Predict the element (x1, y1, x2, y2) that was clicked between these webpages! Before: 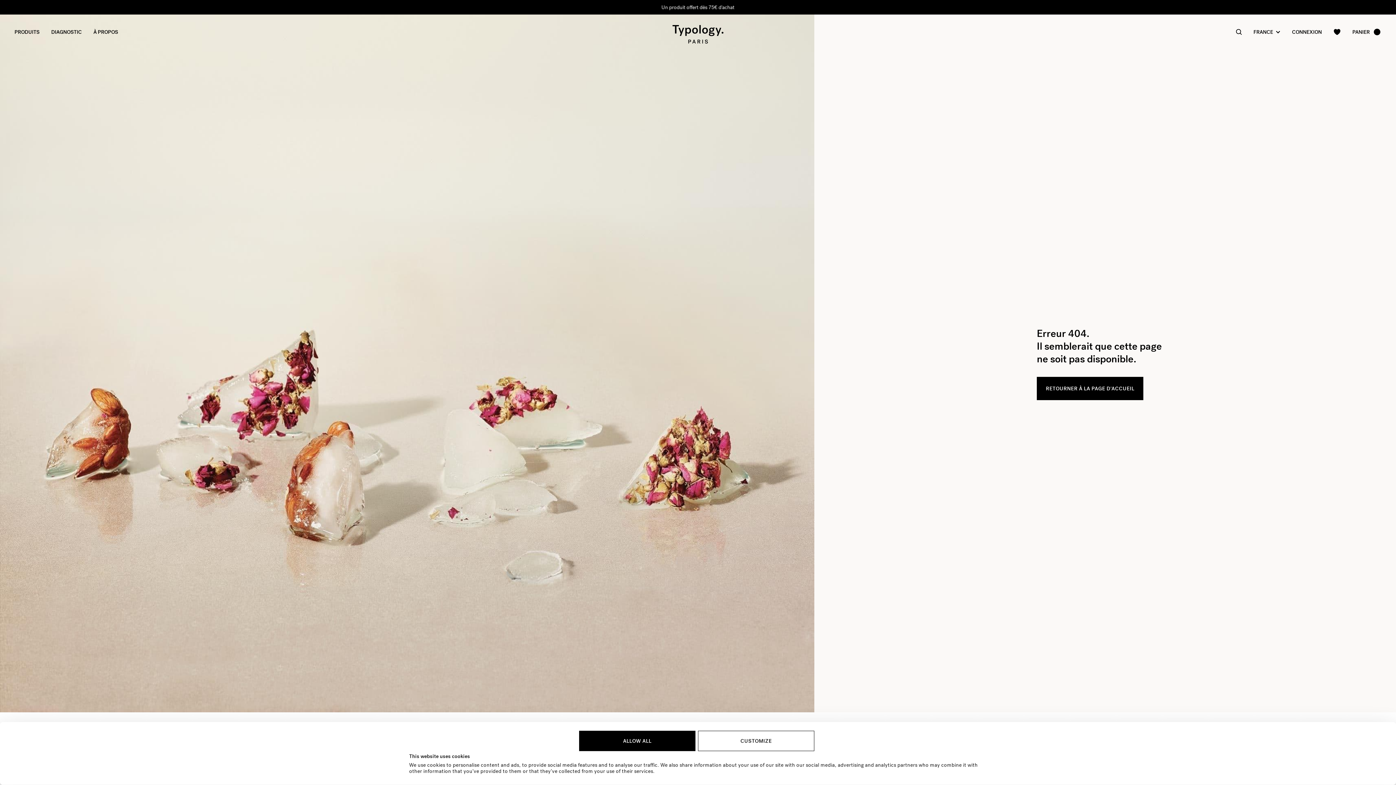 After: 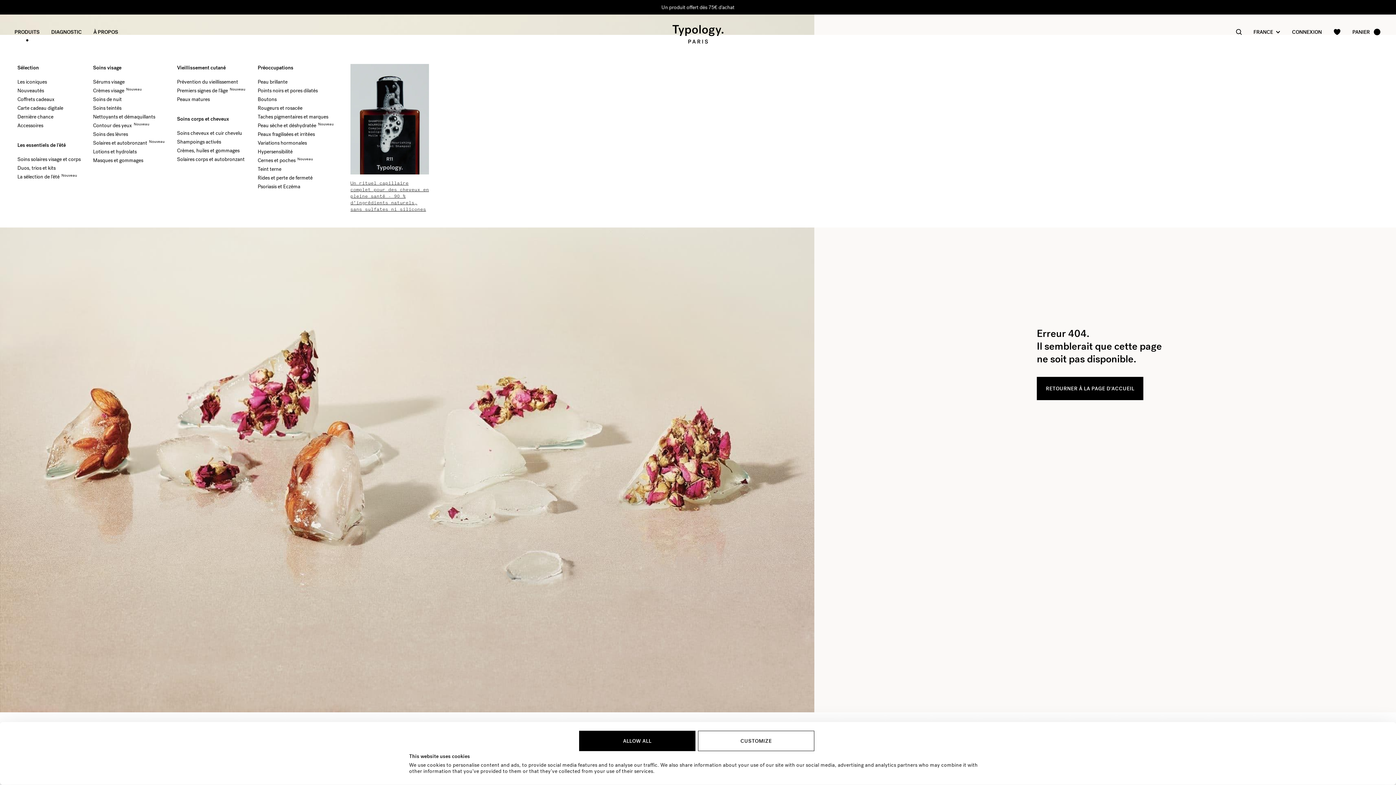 Action: bbox: (8, 22, 45, 41) label: PRODUITS